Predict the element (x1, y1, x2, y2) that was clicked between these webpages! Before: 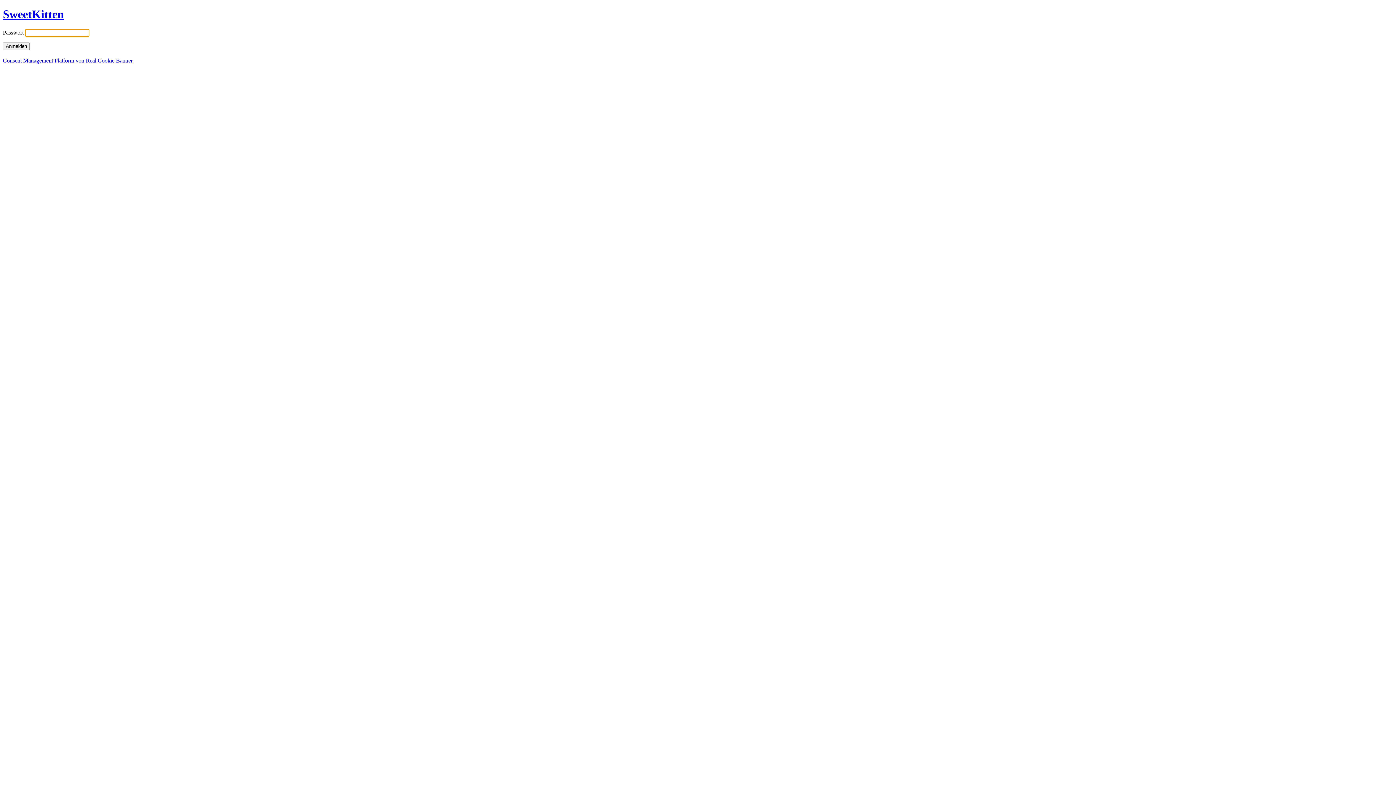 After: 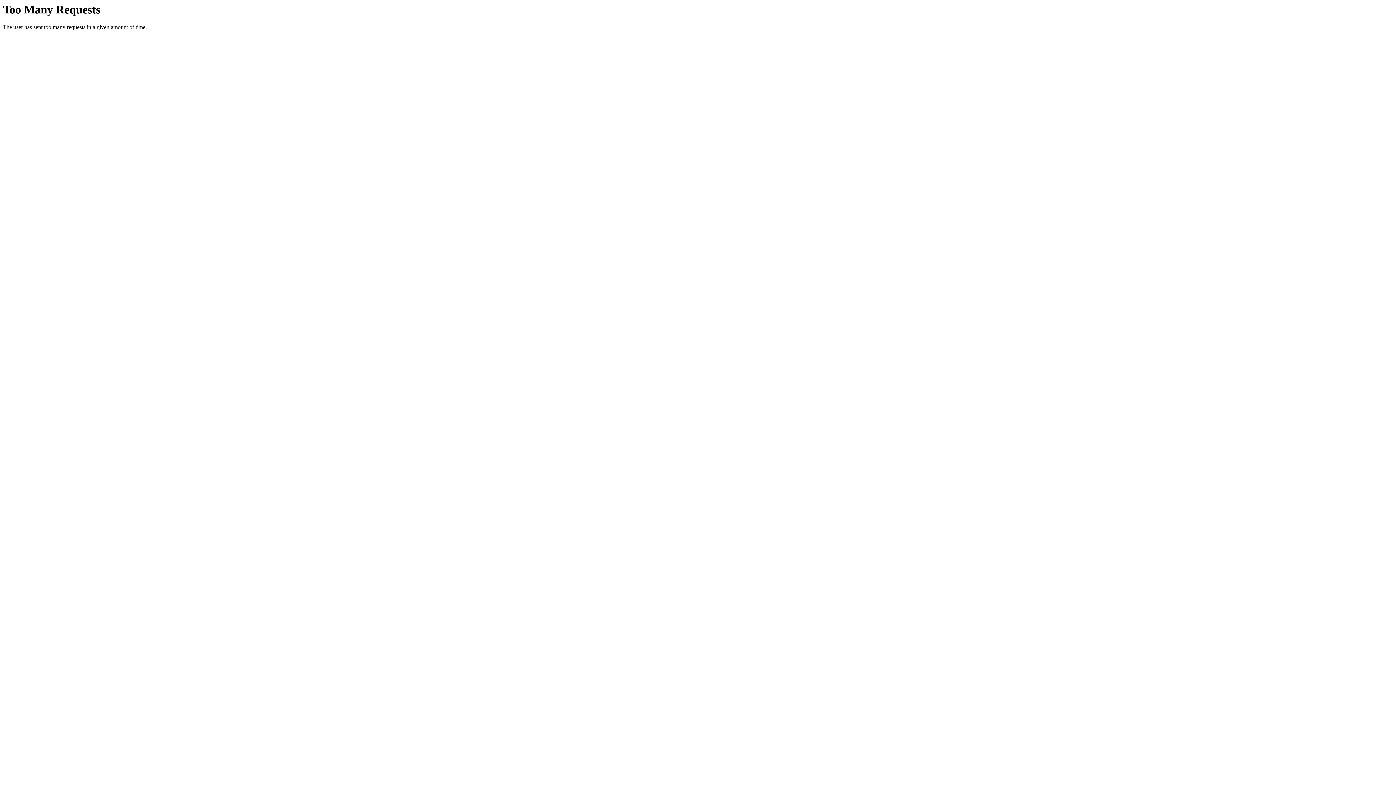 Action: bbox: (2, 7, 64, 20) label: SweetKitten